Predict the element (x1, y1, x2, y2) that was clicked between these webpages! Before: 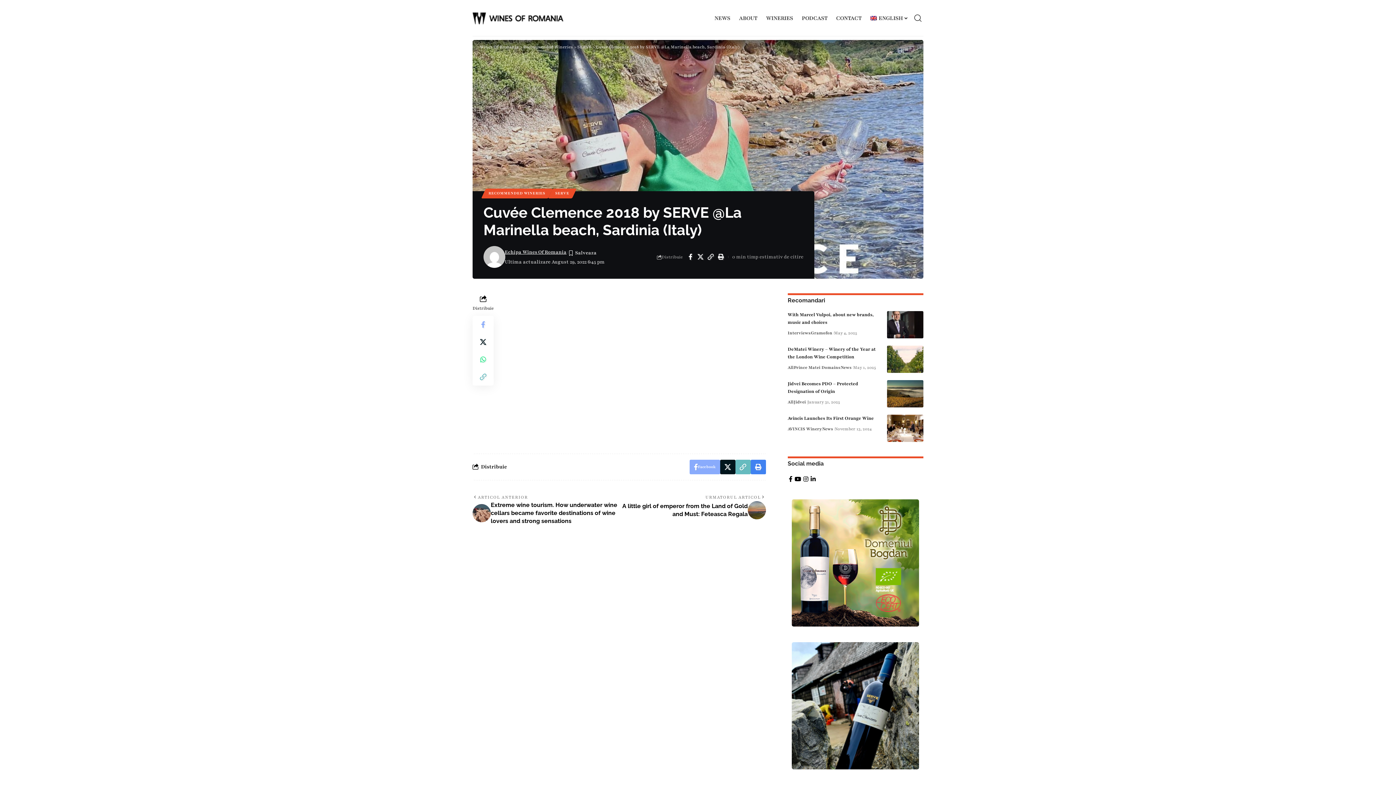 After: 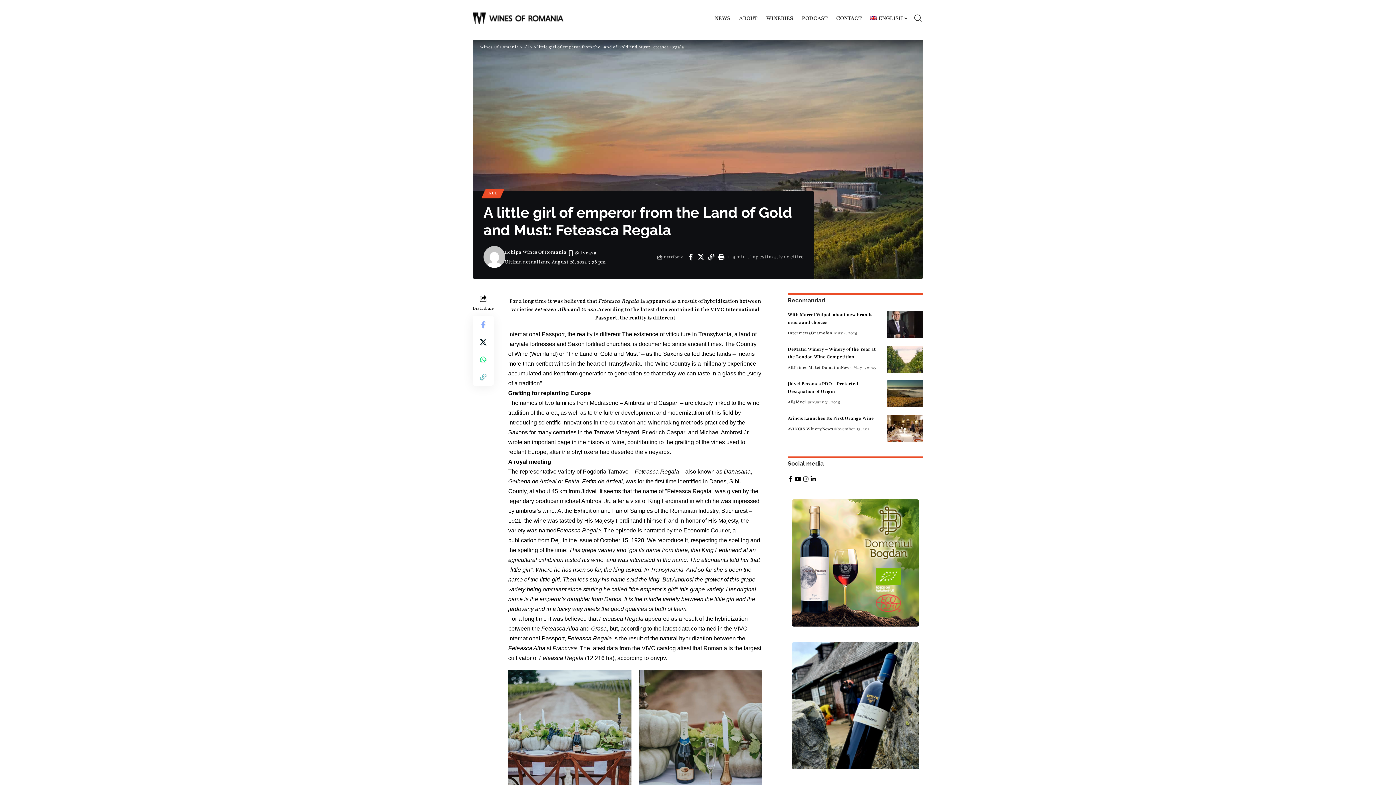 Action: bbox: (619, 493, 766, 525) label: URMATORUL ARTICOL
A little girl of emperor from the Land of Gold and Must: Feteasca Regala